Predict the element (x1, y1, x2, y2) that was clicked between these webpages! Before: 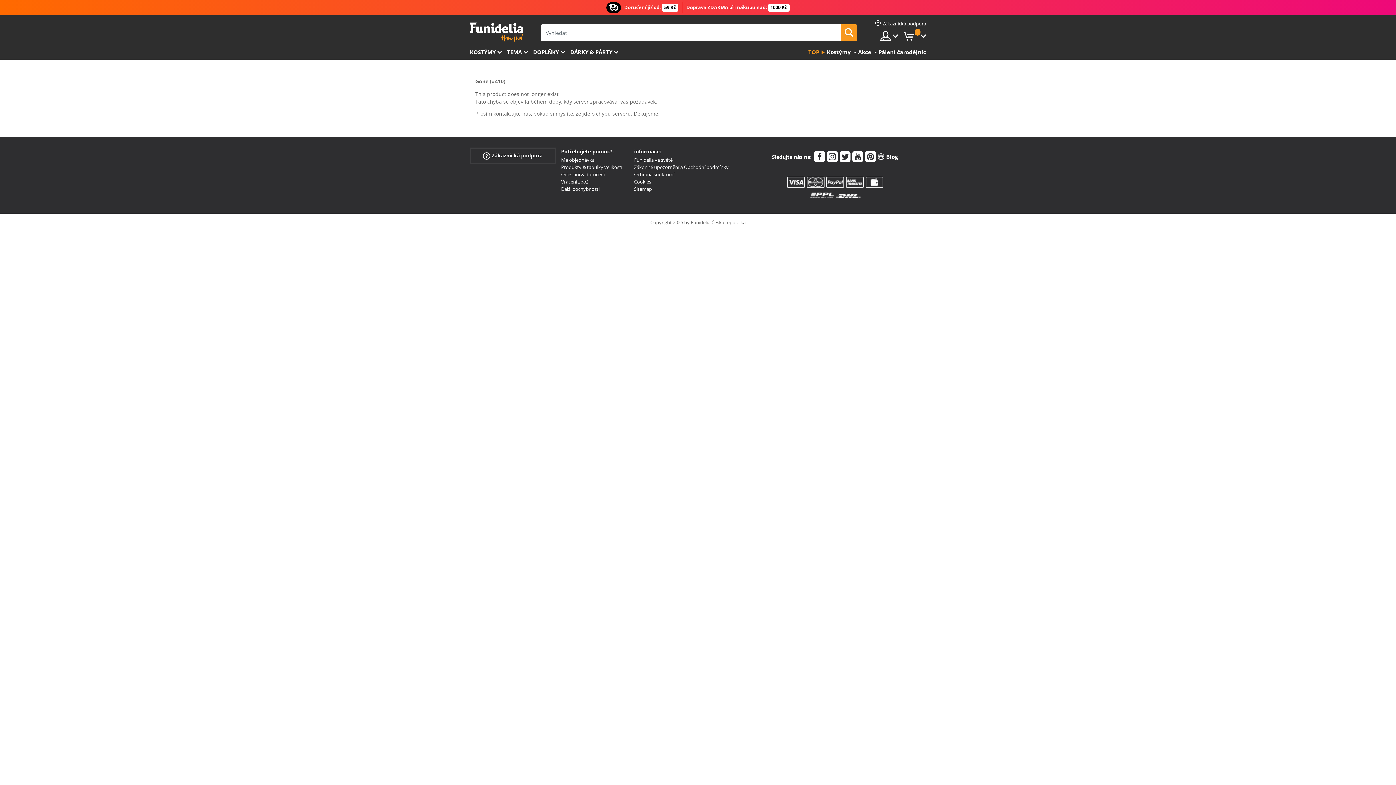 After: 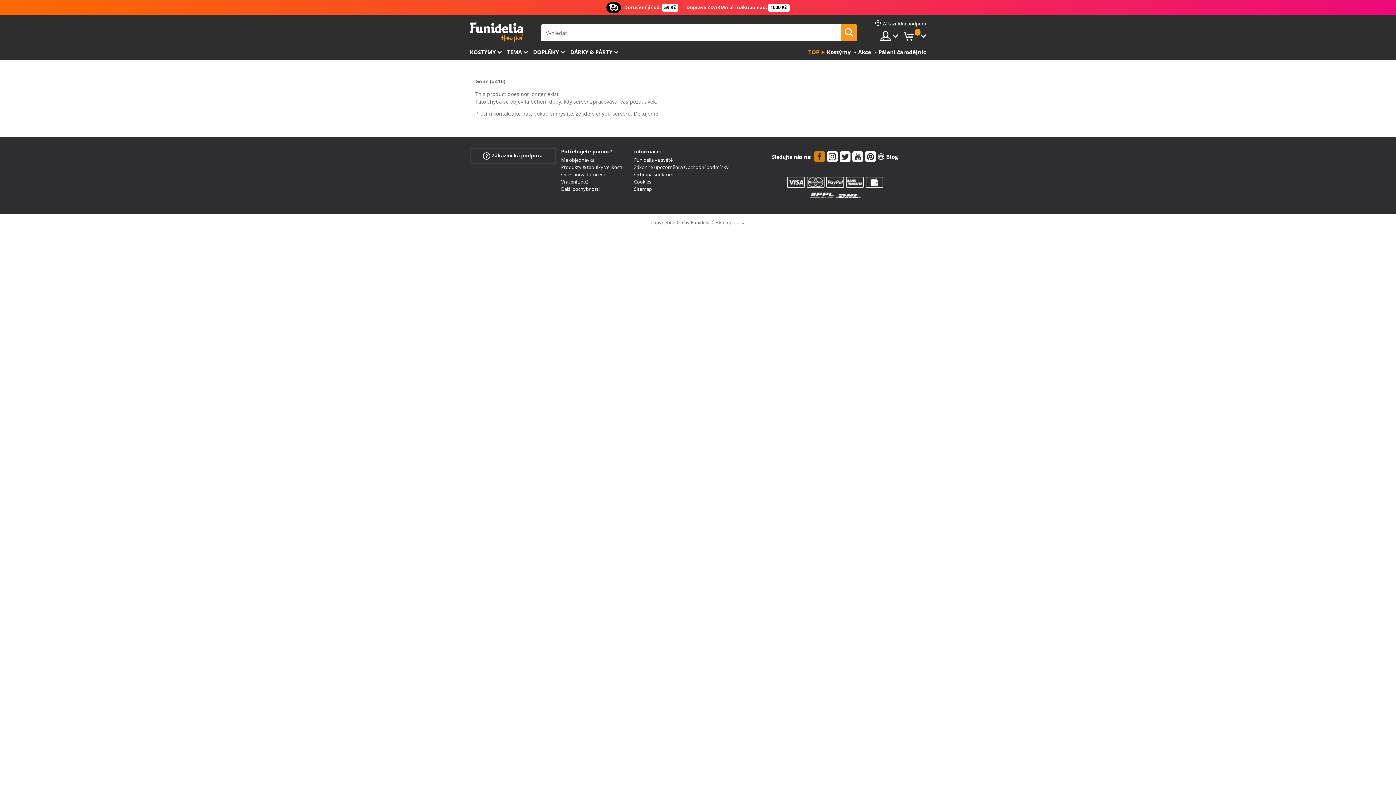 Action: bbox: (814, 151, 825, 164)